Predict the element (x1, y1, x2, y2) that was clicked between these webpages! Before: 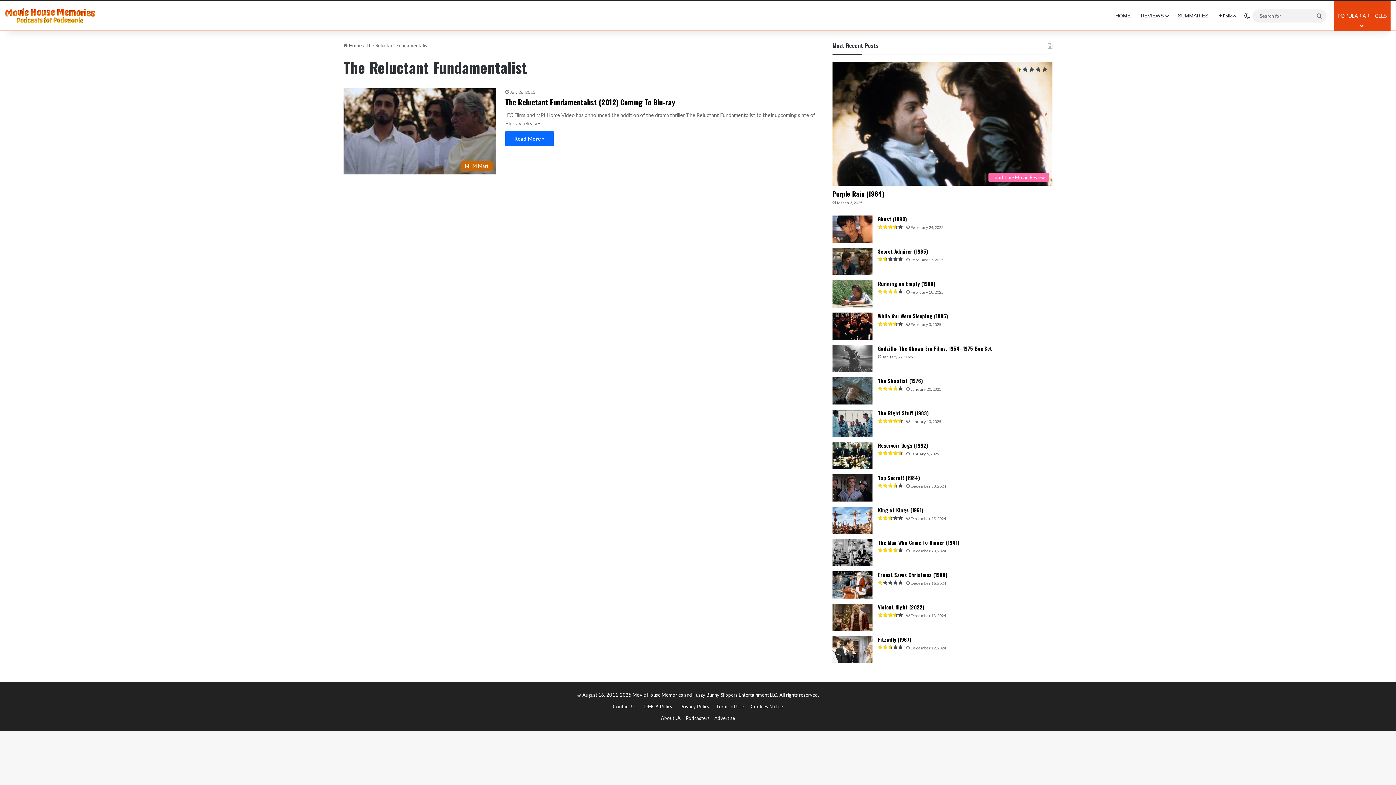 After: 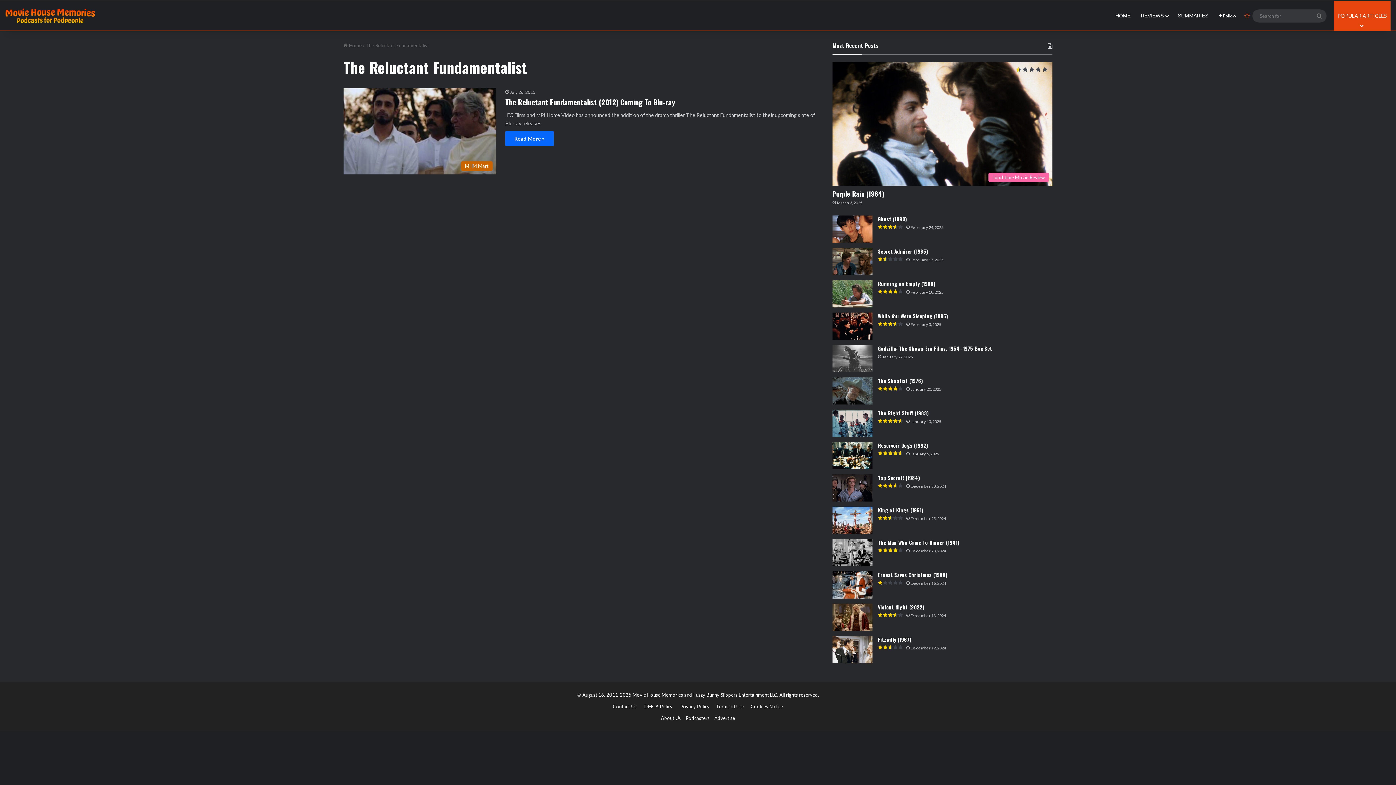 Action: bbox: (1241, 1, 1252, 30) label: Switch skin